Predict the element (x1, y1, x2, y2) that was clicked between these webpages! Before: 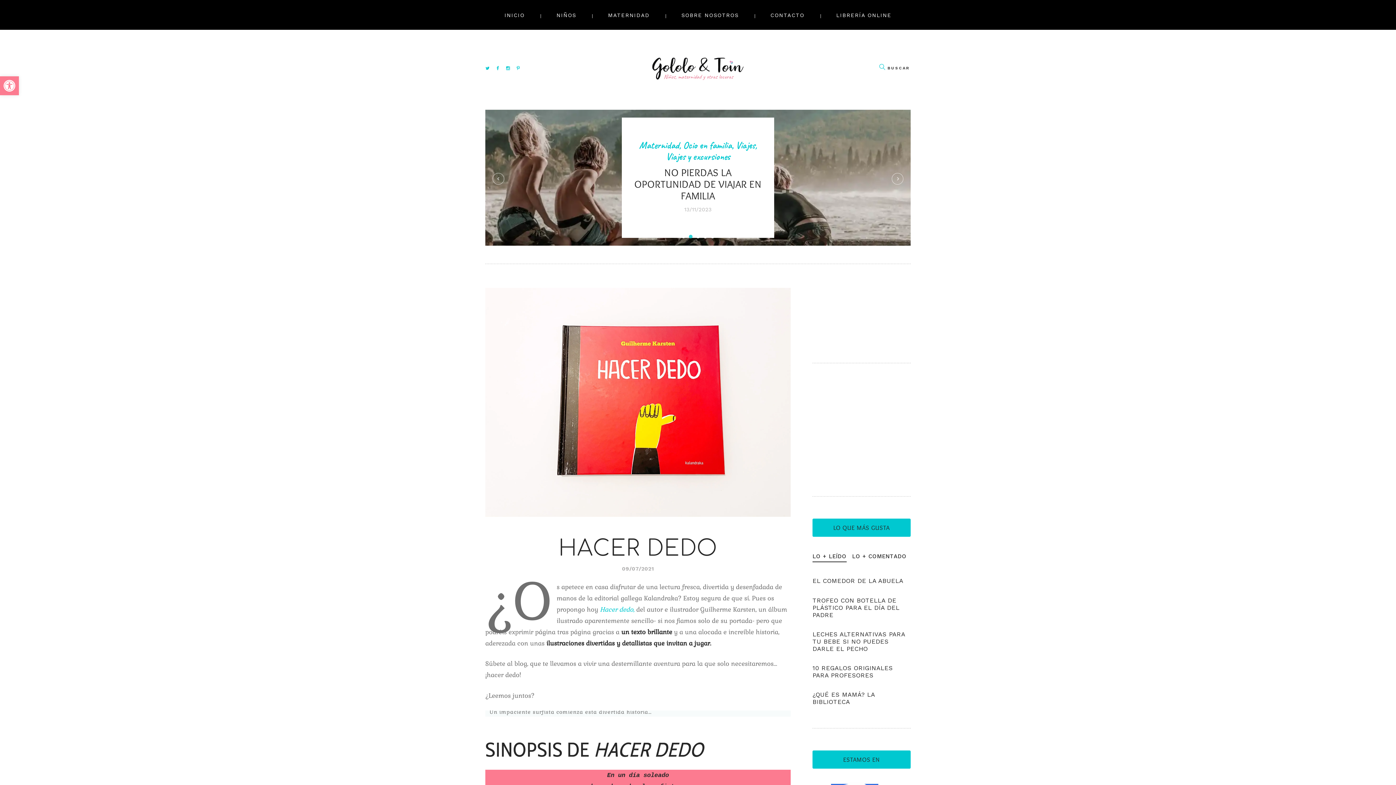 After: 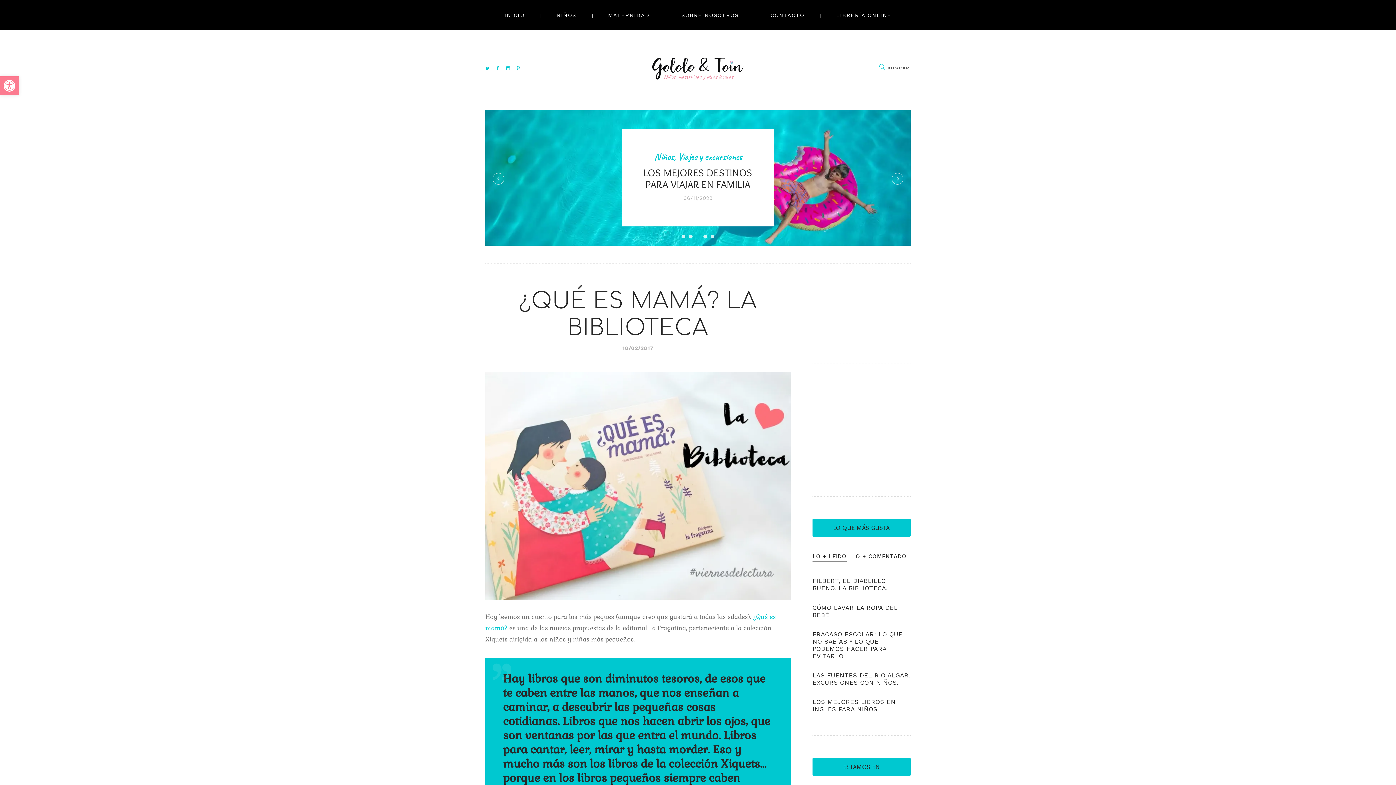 Action: bbox: (812, 691, 874, 705) label: ¿QUÉ ES MAMÁ? LA BIBLIOTECA